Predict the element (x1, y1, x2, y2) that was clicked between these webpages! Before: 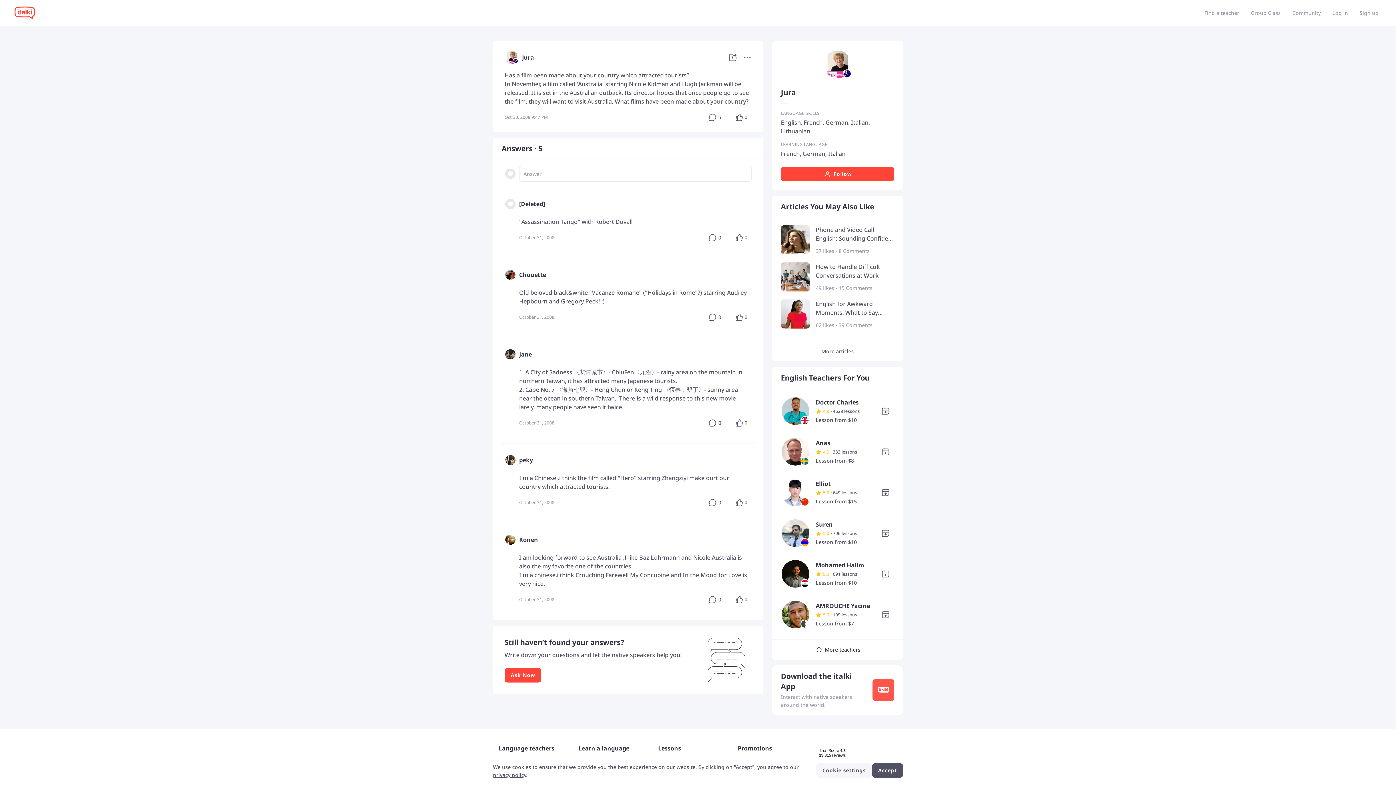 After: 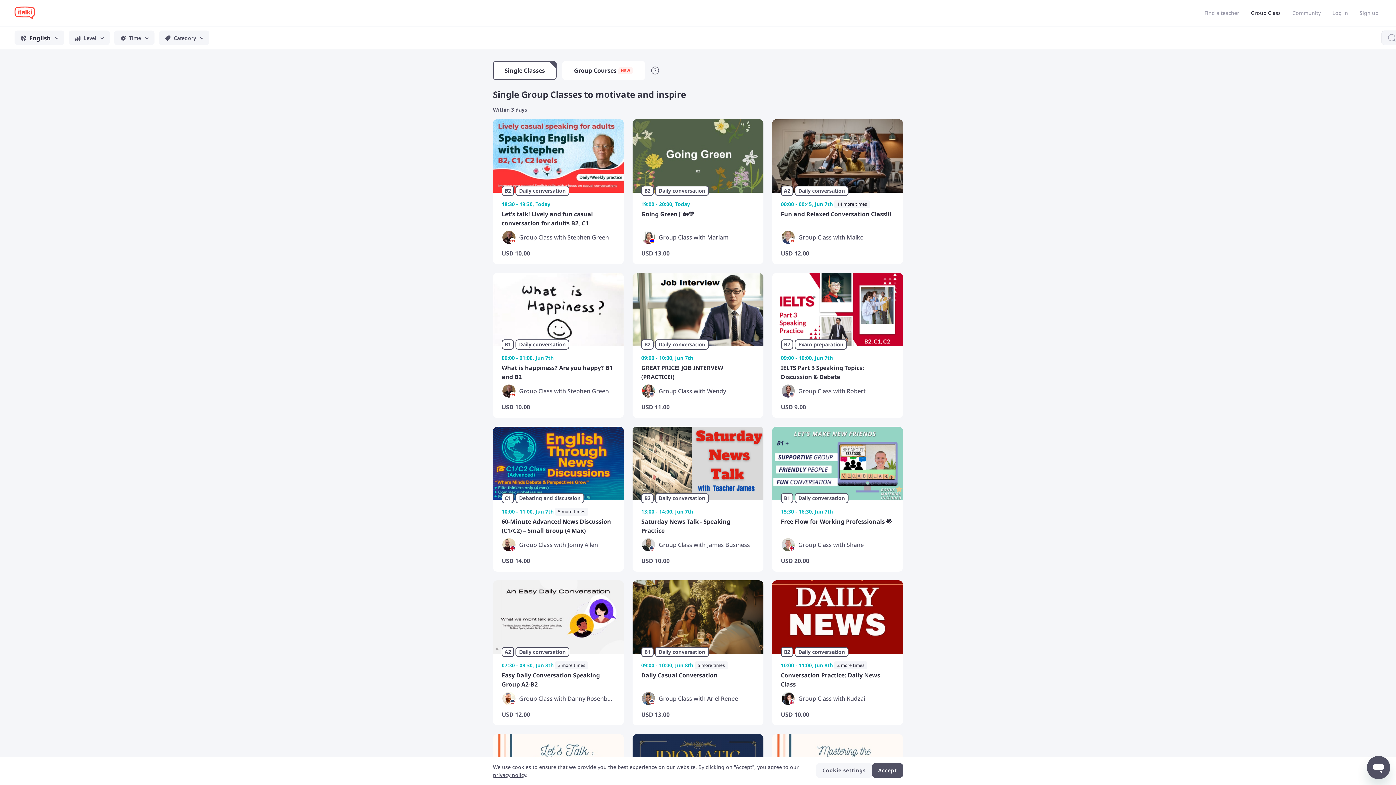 Action: label: Group Class bbox: (1248, 6, 1284, 20)